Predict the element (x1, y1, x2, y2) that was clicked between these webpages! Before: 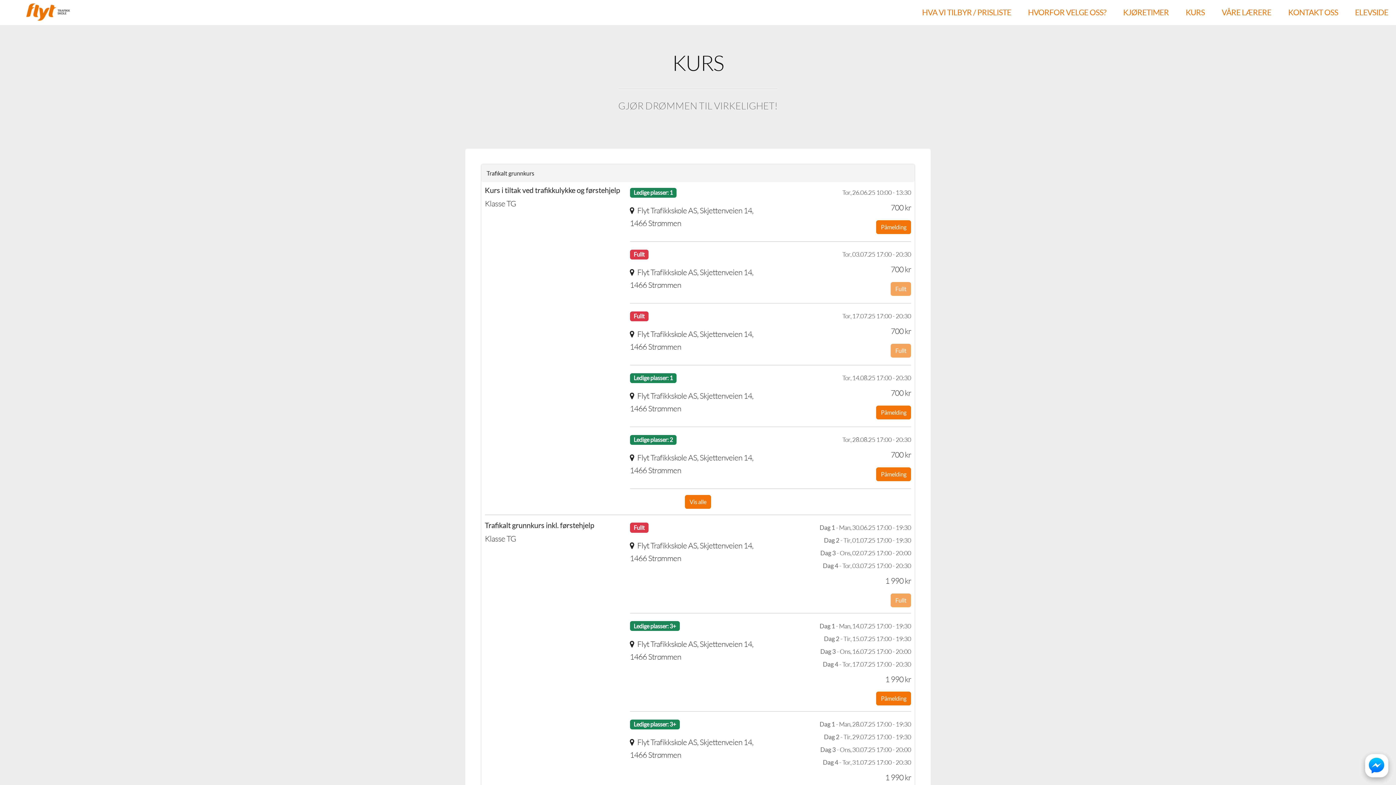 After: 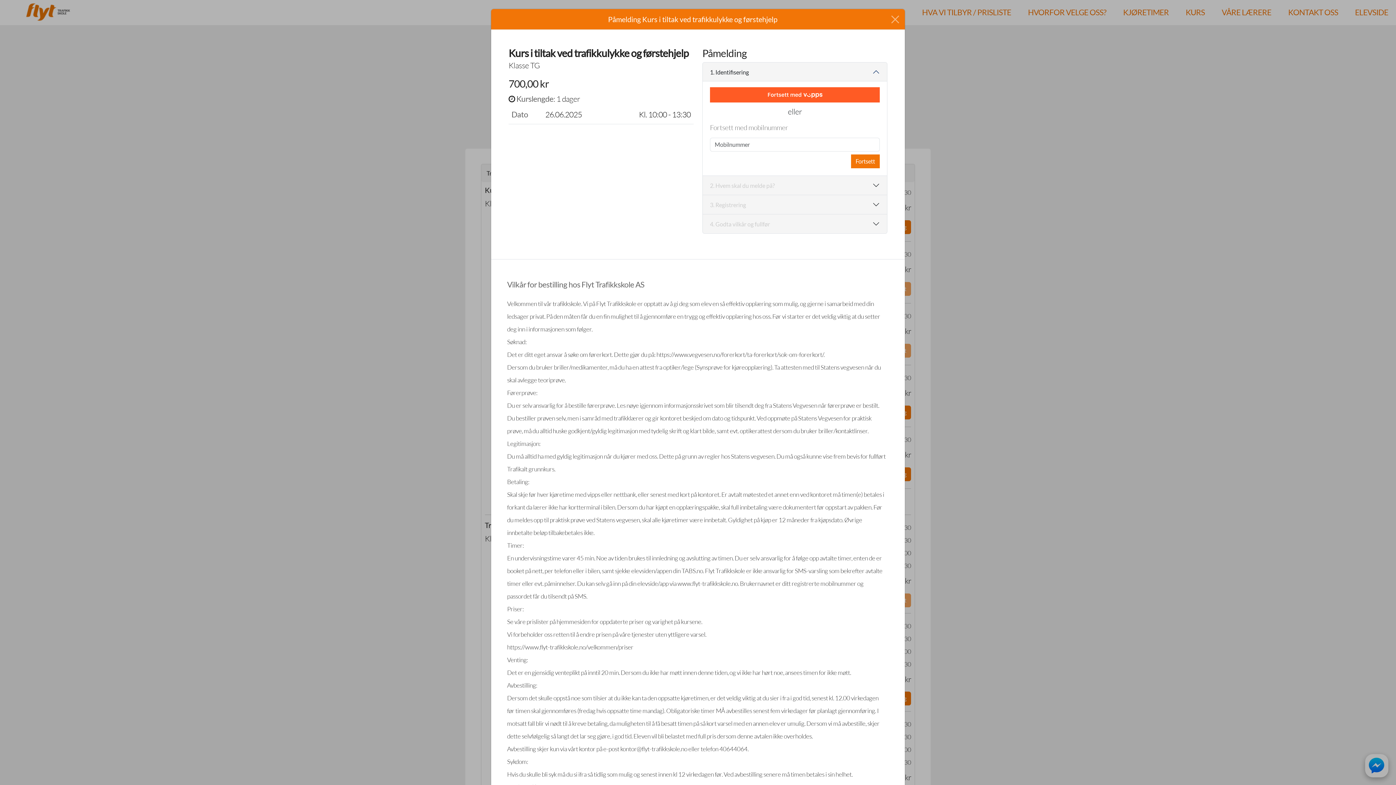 Action: label: Påmelding bbox: (876, 220, 911, 234)